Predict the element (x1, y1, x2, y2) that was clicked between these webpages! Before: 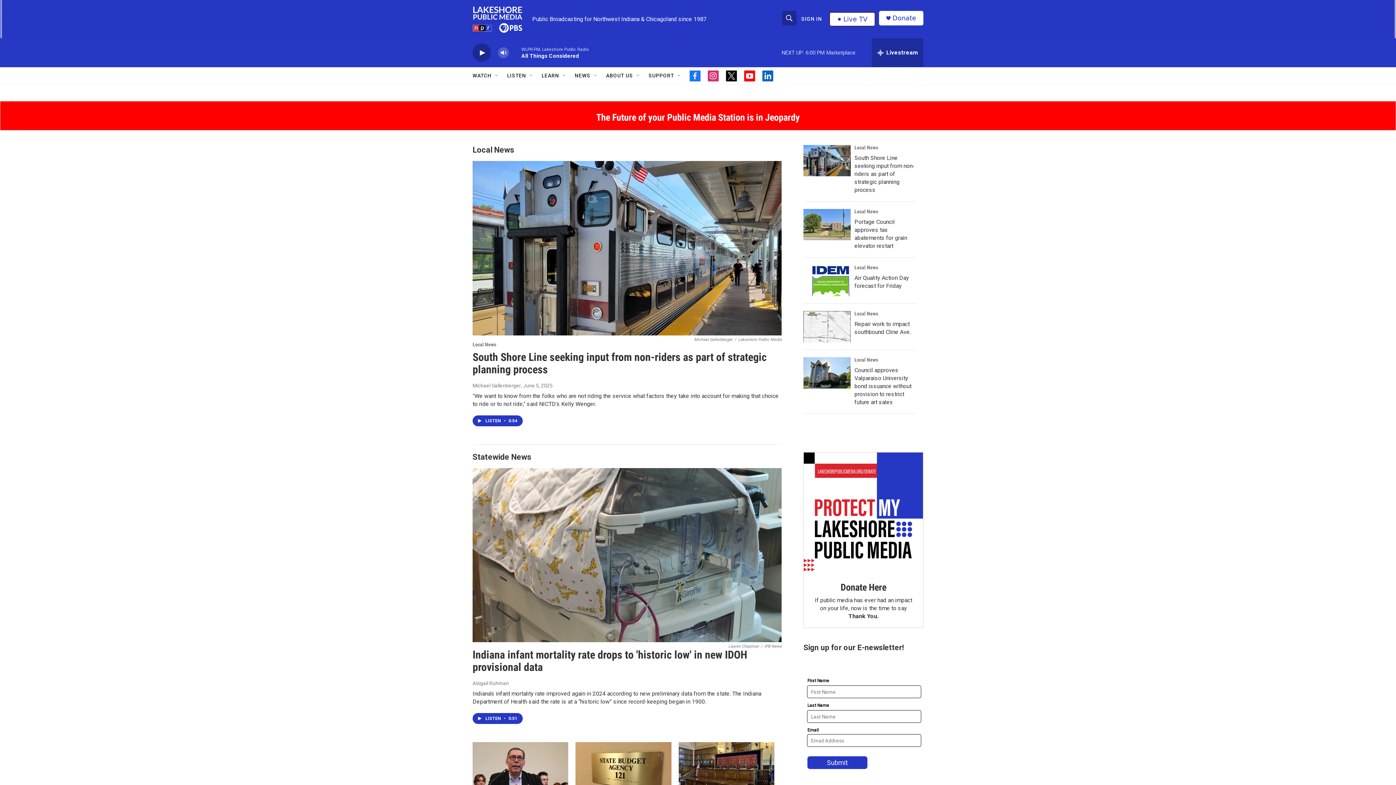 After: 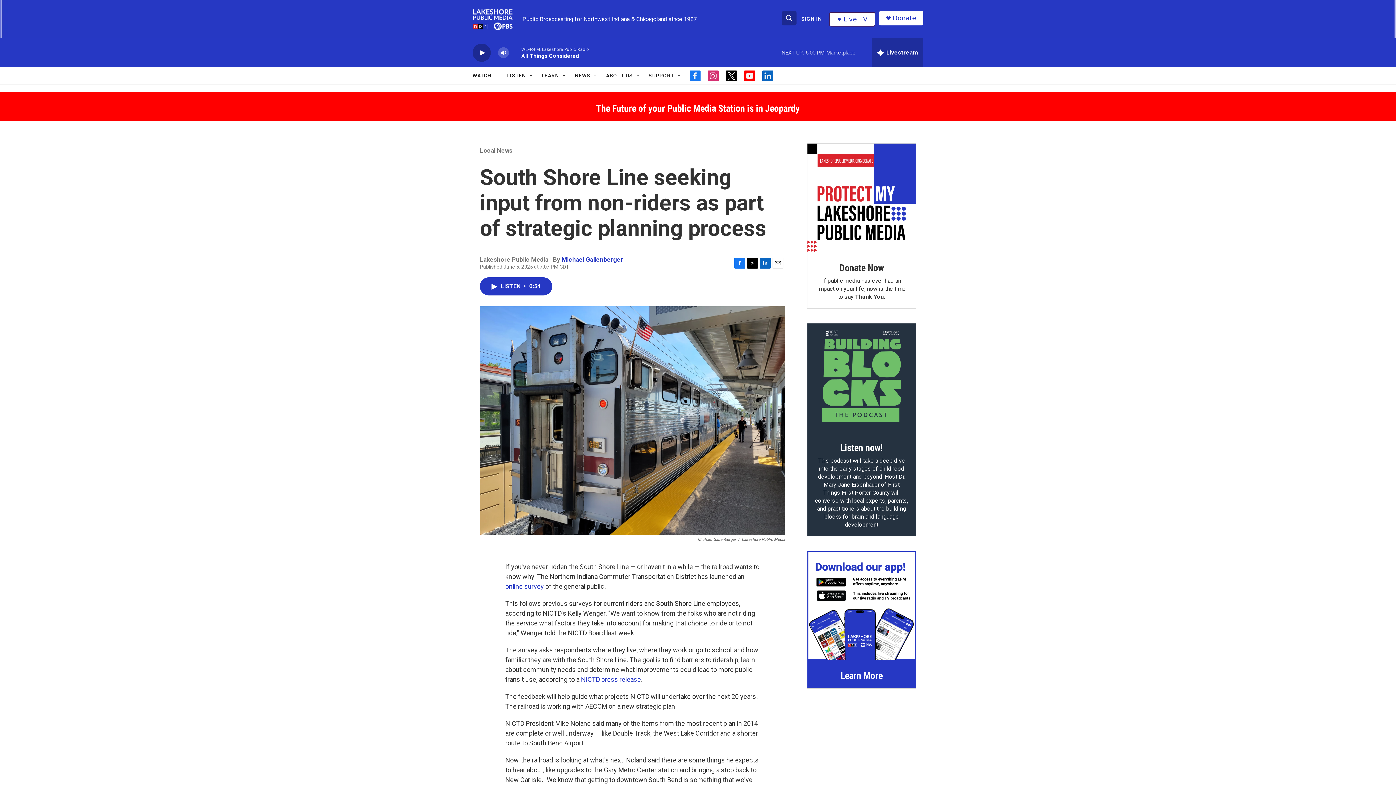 Action: label: South Shore Line seeking input from non-riders as part of strategic planning process bbox: (803, 145, 851, 176)